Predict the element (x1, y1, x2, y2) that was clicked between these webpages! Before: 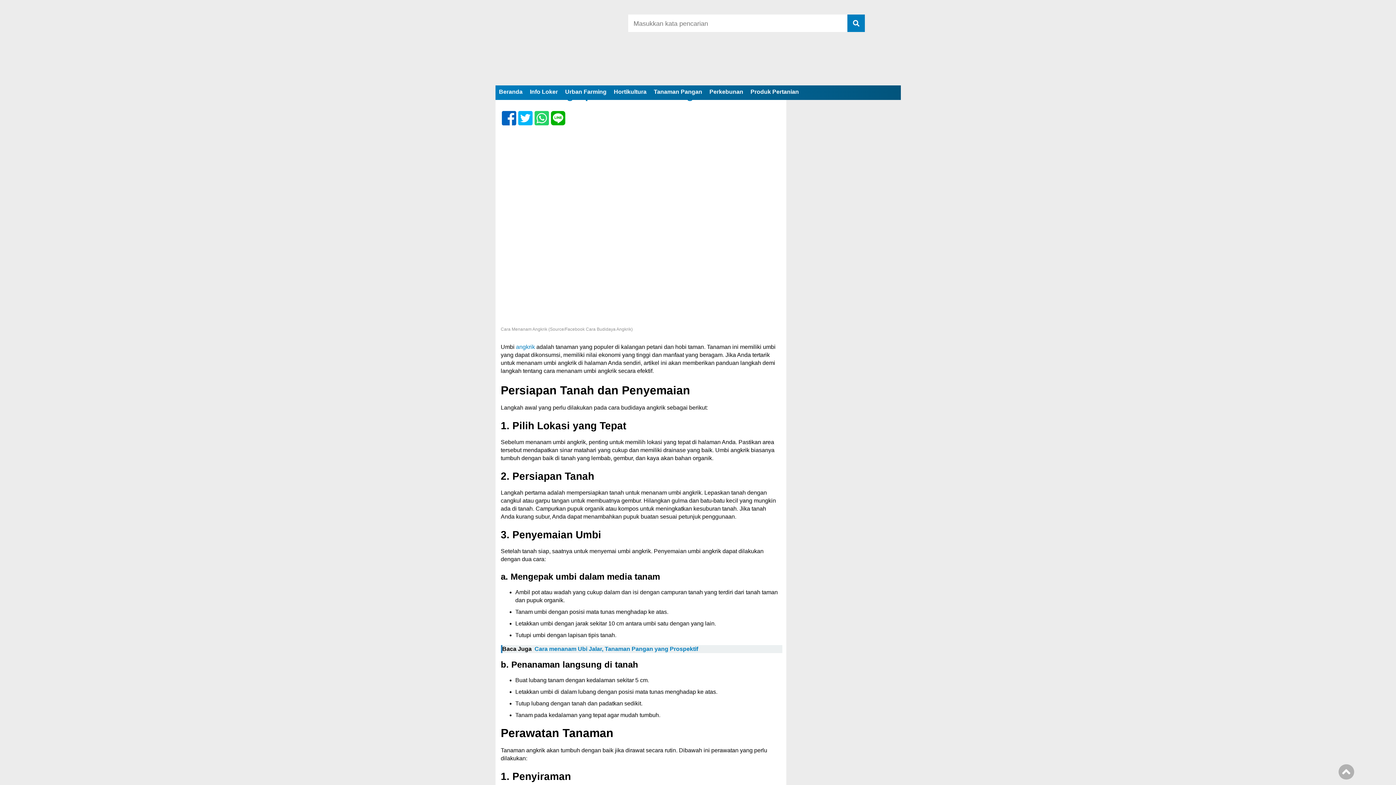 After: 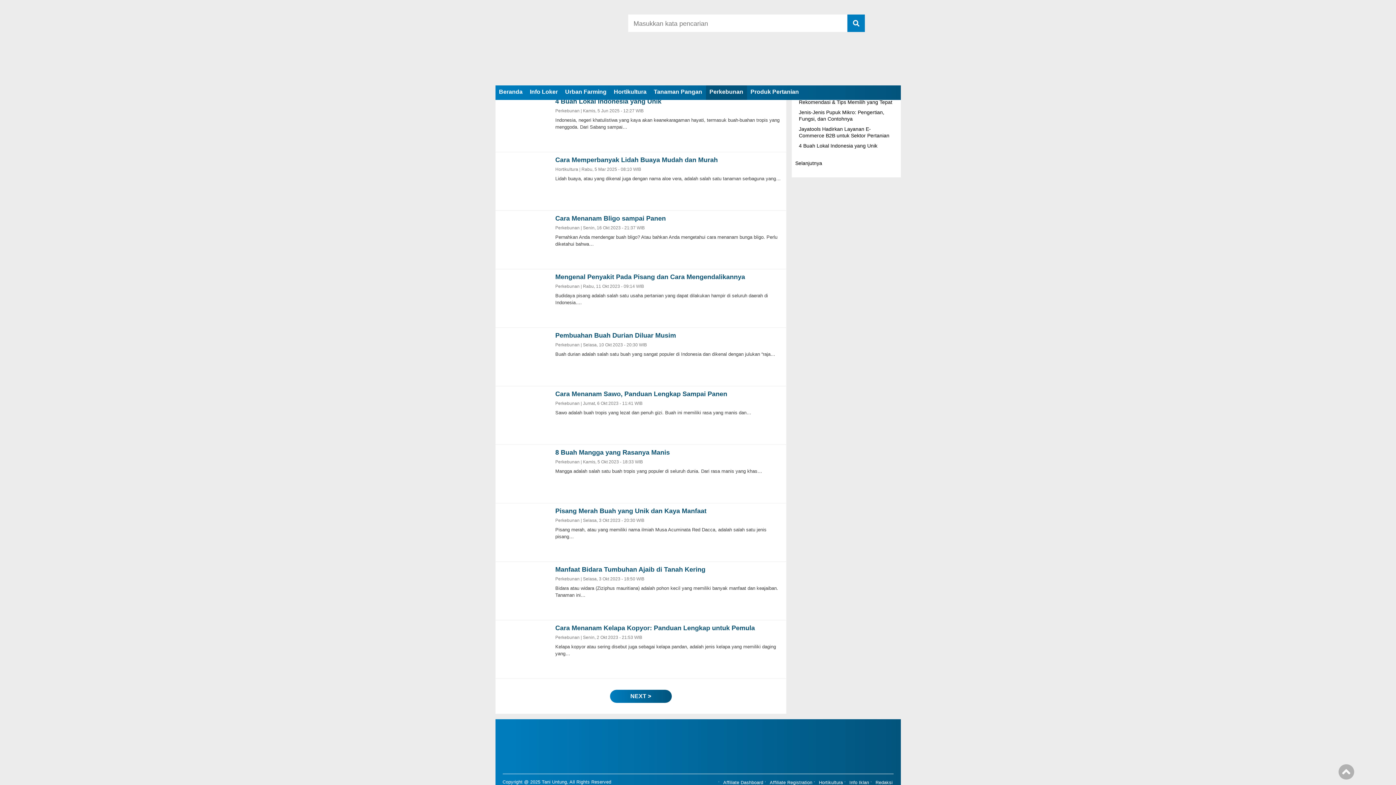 Action: bbox: (706, 85, 747, 100) label: Perkebunan